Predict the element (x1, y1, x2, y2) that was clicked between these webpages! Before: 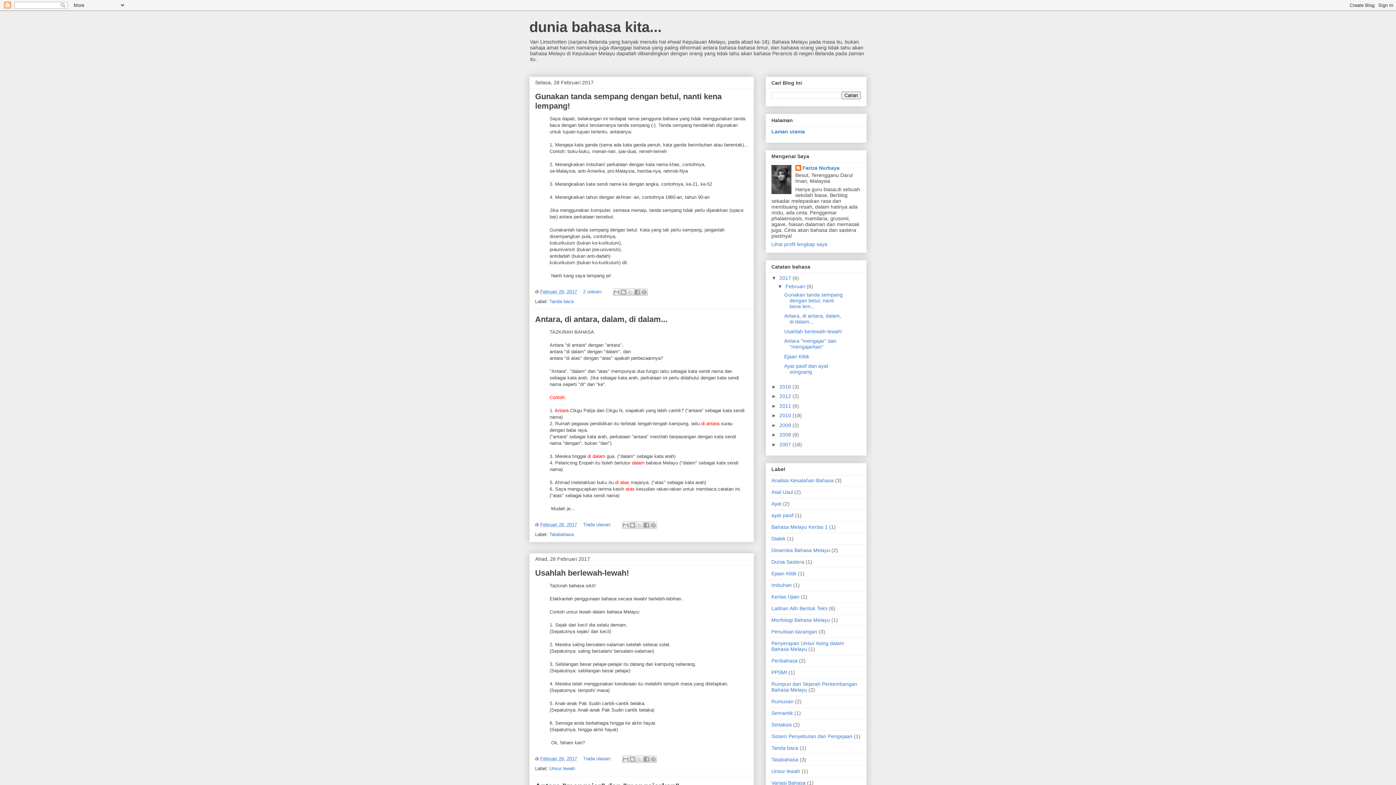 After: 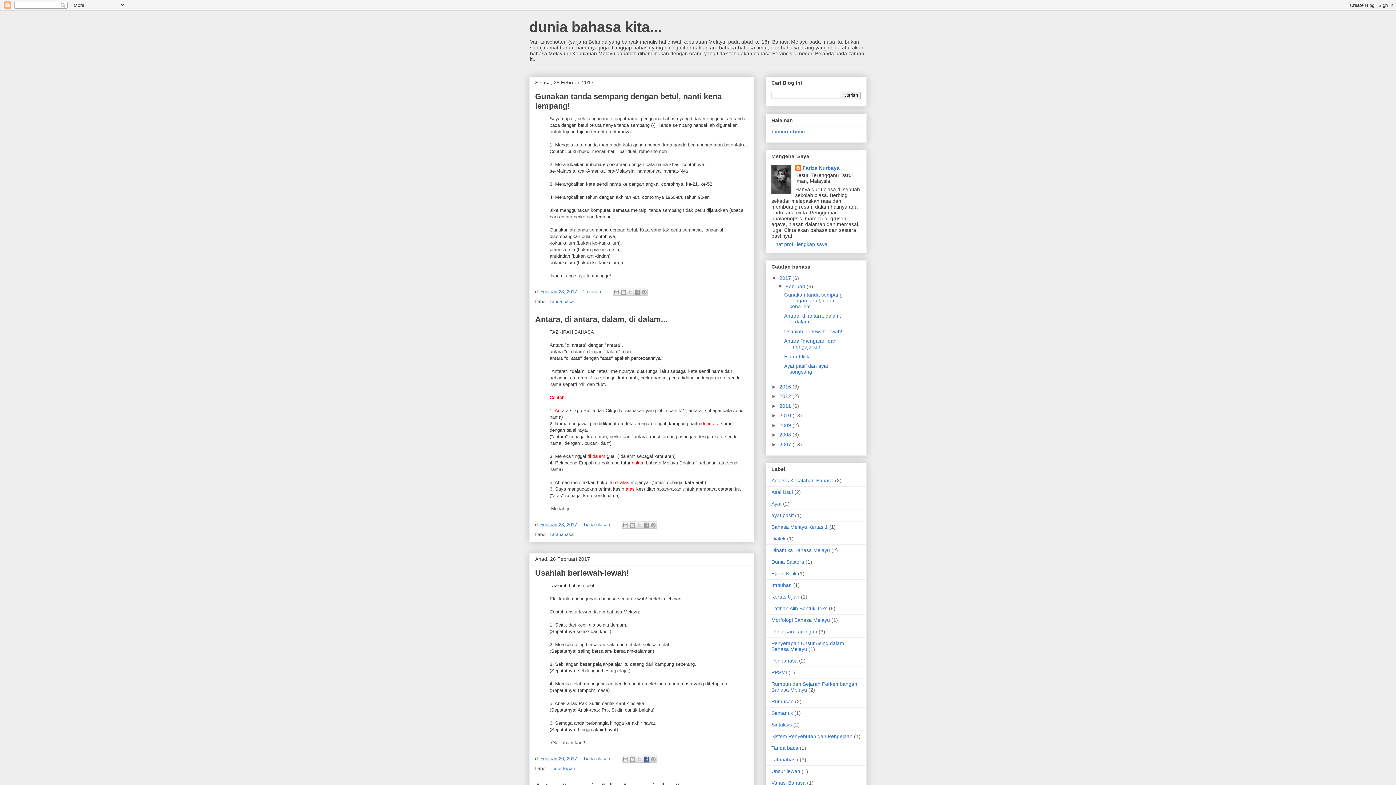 Action: label: Kongsi ke Facebook bbox: (642, 756, 650, 763)